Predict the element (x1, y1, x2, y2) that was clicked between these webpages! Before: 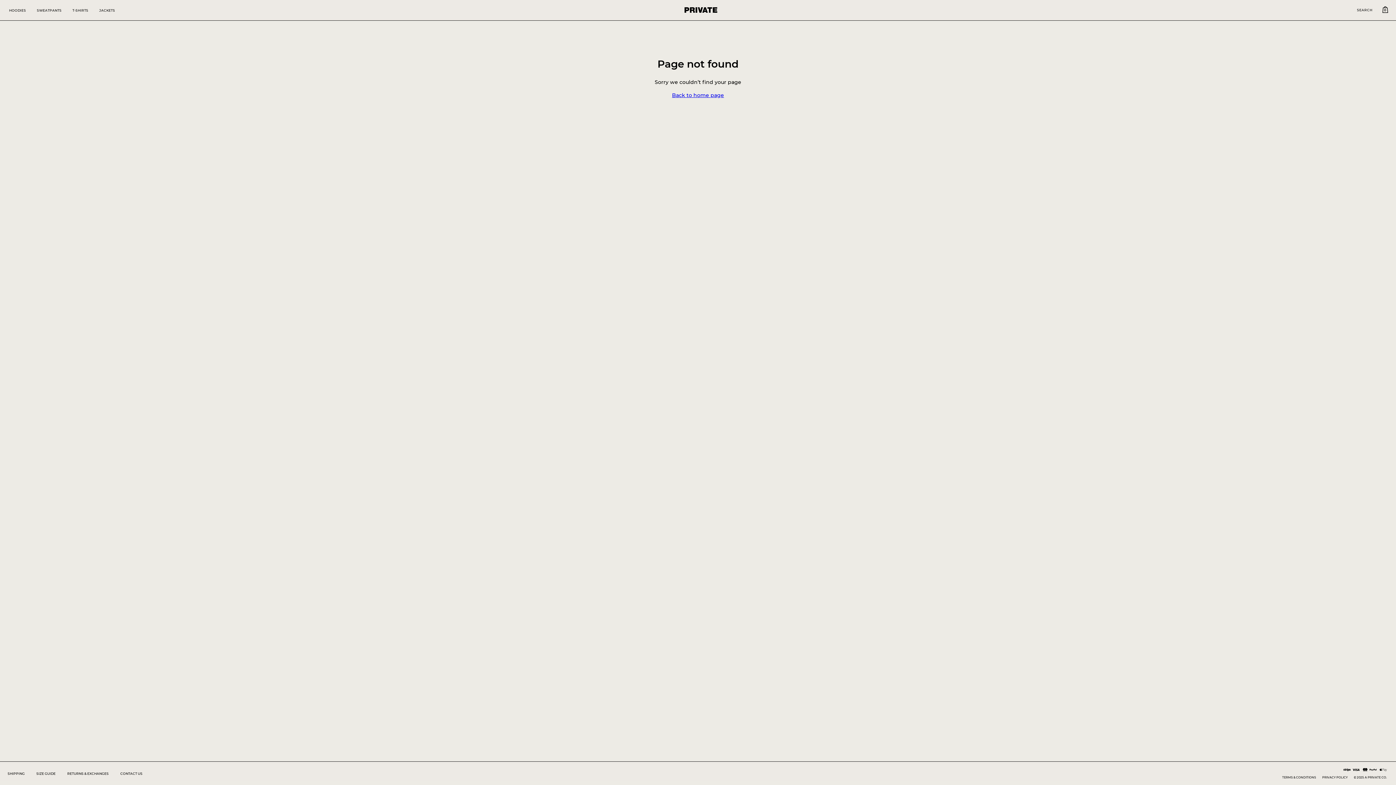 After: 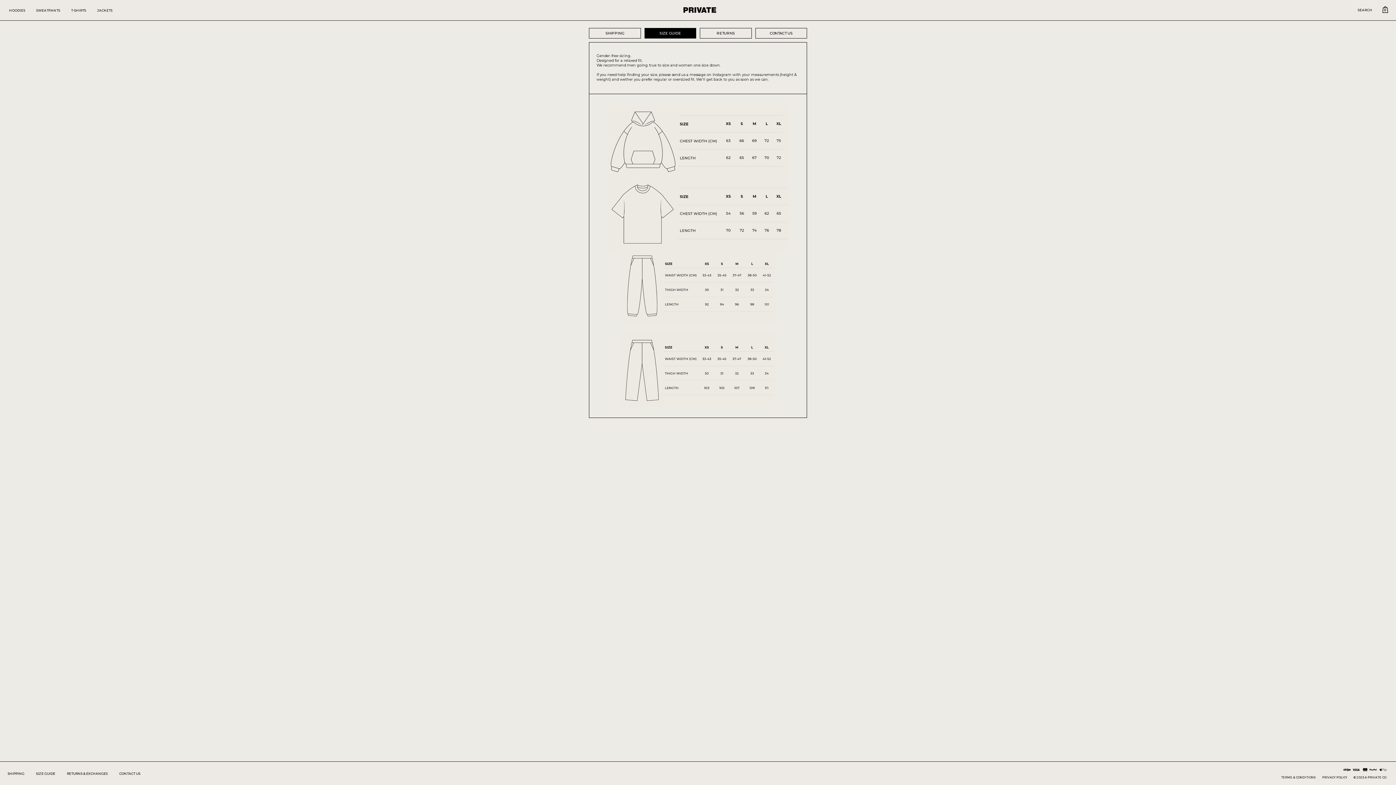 Action: label: SIZE GUIDE bbox: (36, 772, 55, 776)